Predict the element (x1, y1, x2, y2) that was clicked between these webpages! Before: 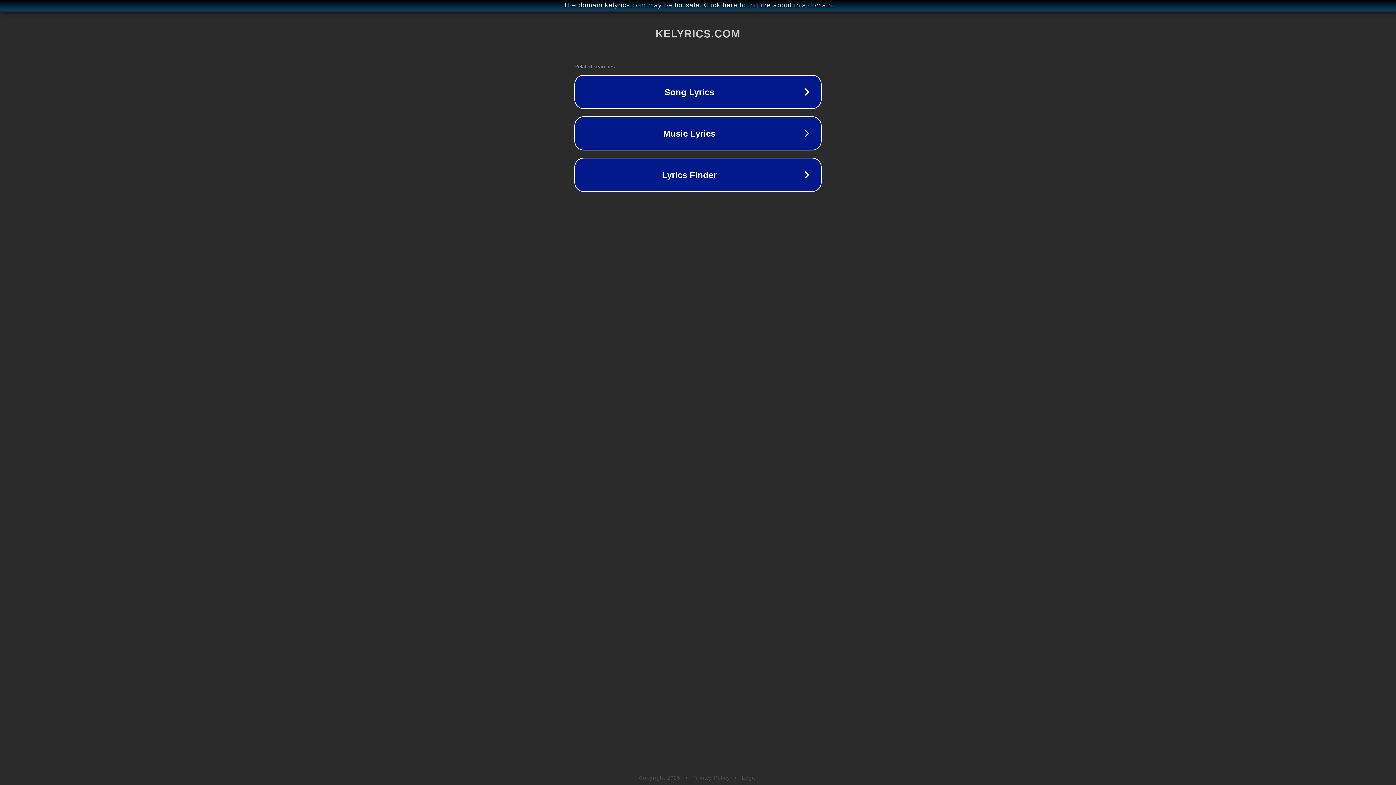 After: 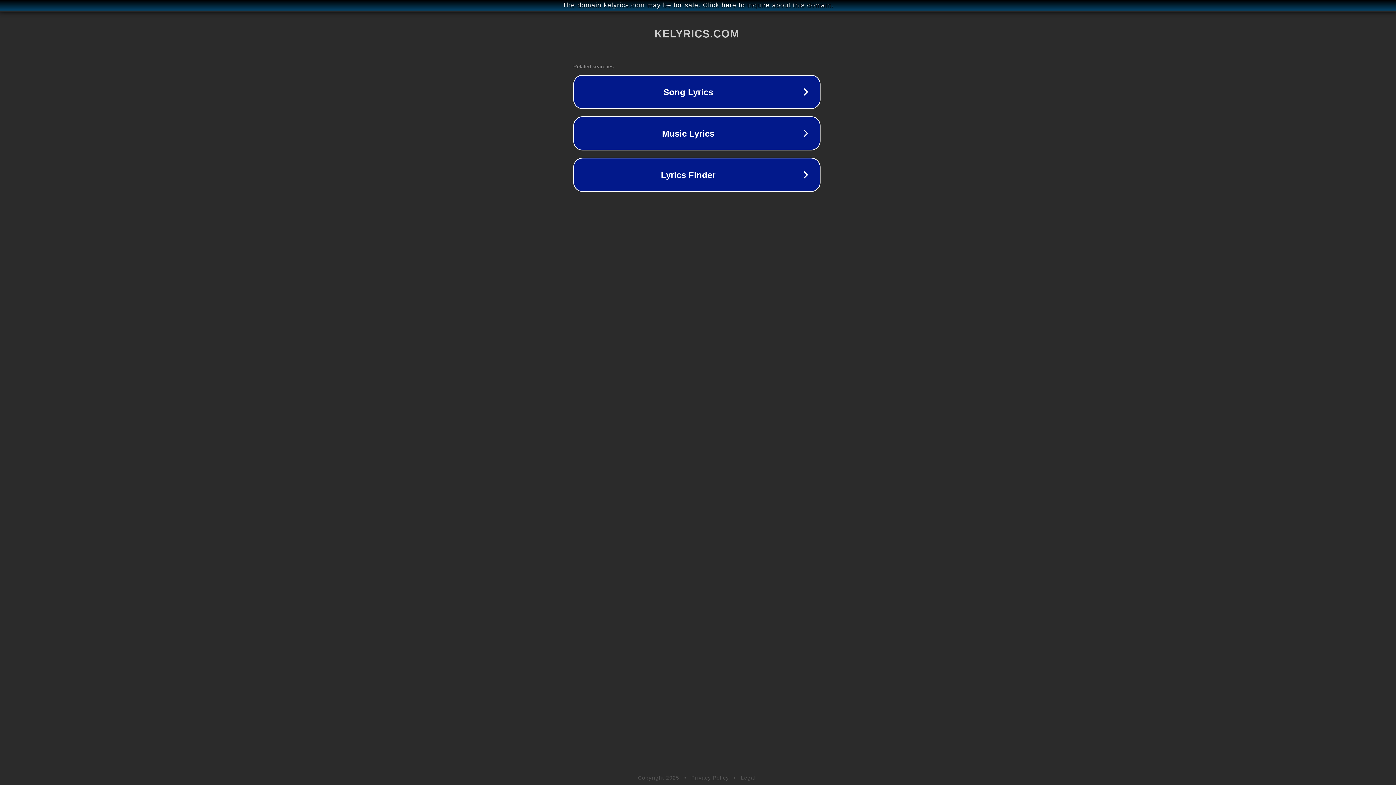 Action: label: The domain kelyrics.com may be for sale. Click here to inquire about this domain. bbox: (1, 1, 1397, 9)